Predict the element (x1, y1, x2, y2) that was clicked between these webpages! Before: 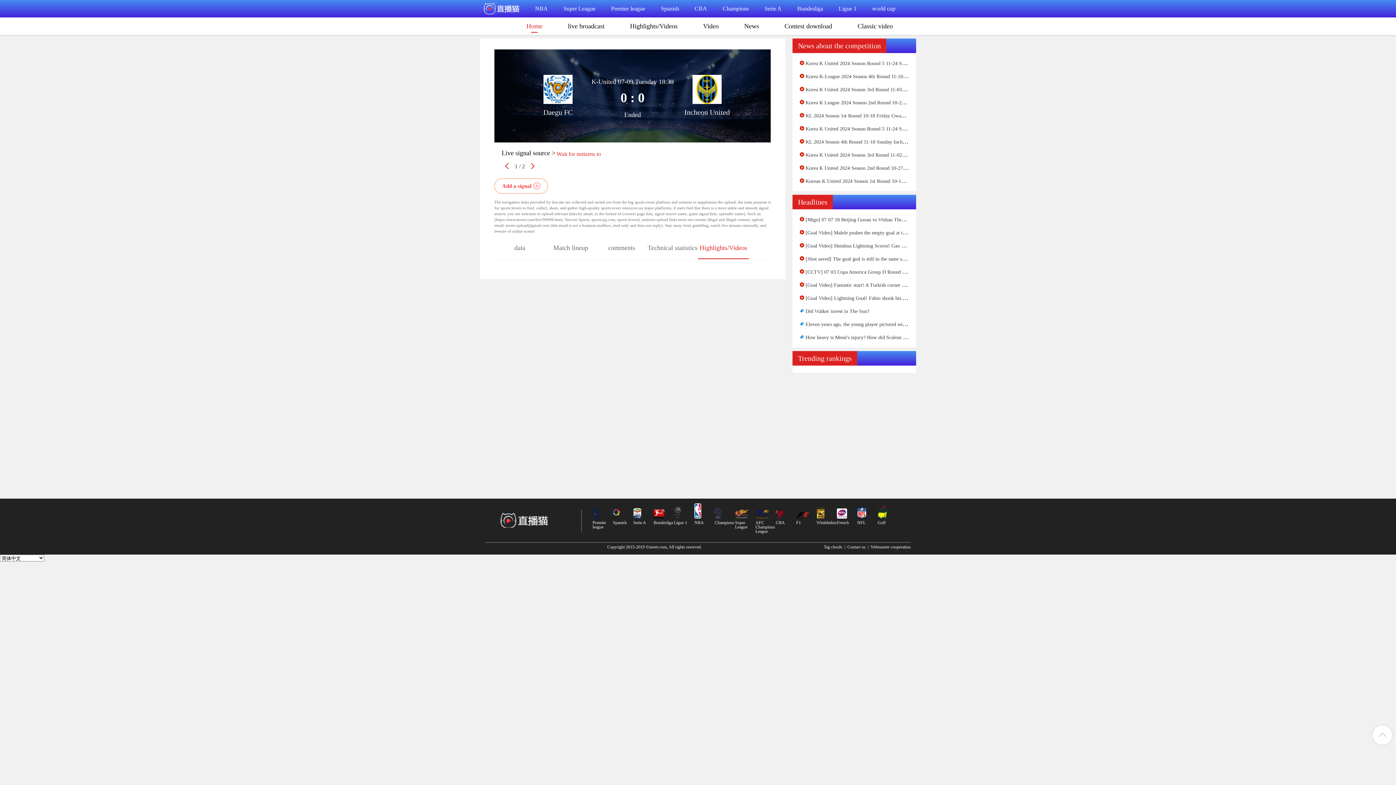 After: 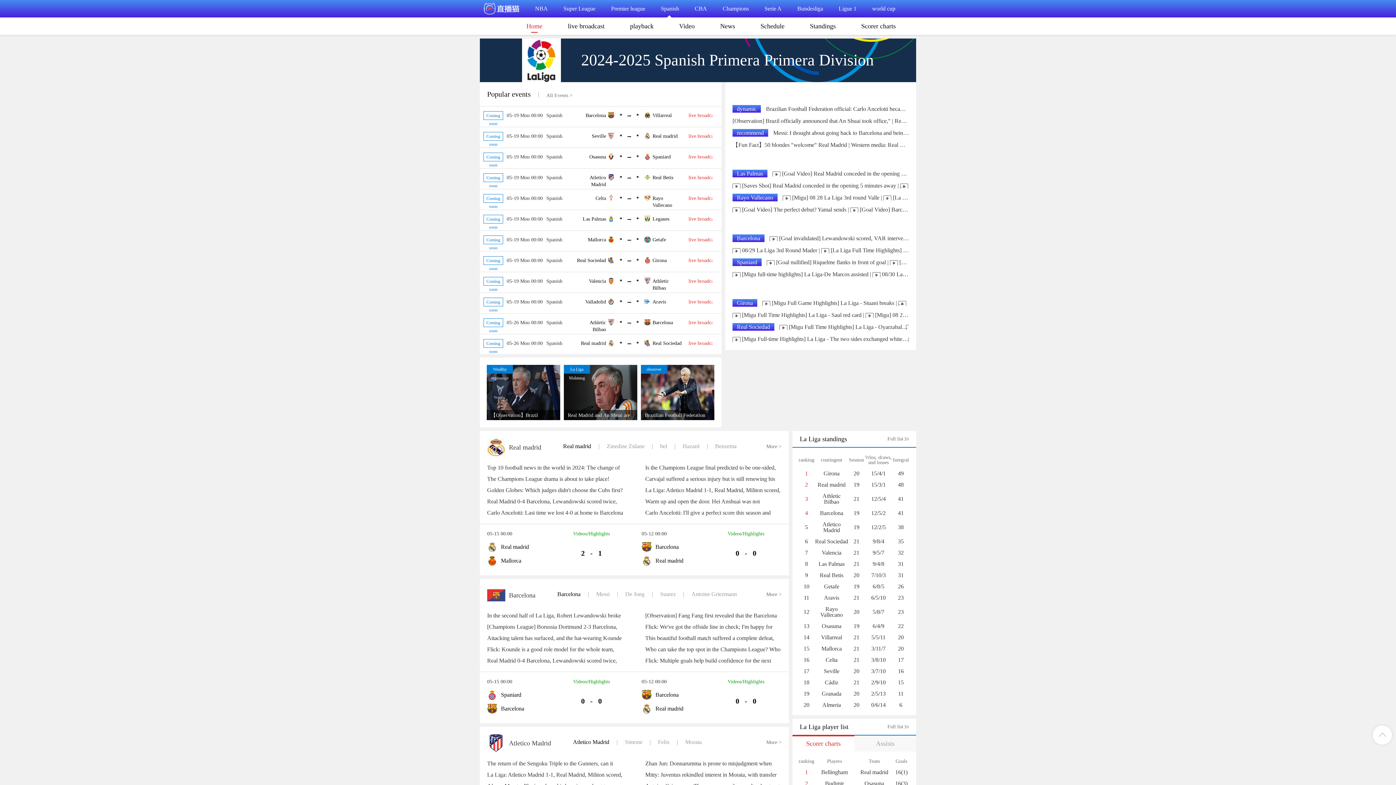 Action: bbox: (613, 509, 620, 518) label: La Liga live